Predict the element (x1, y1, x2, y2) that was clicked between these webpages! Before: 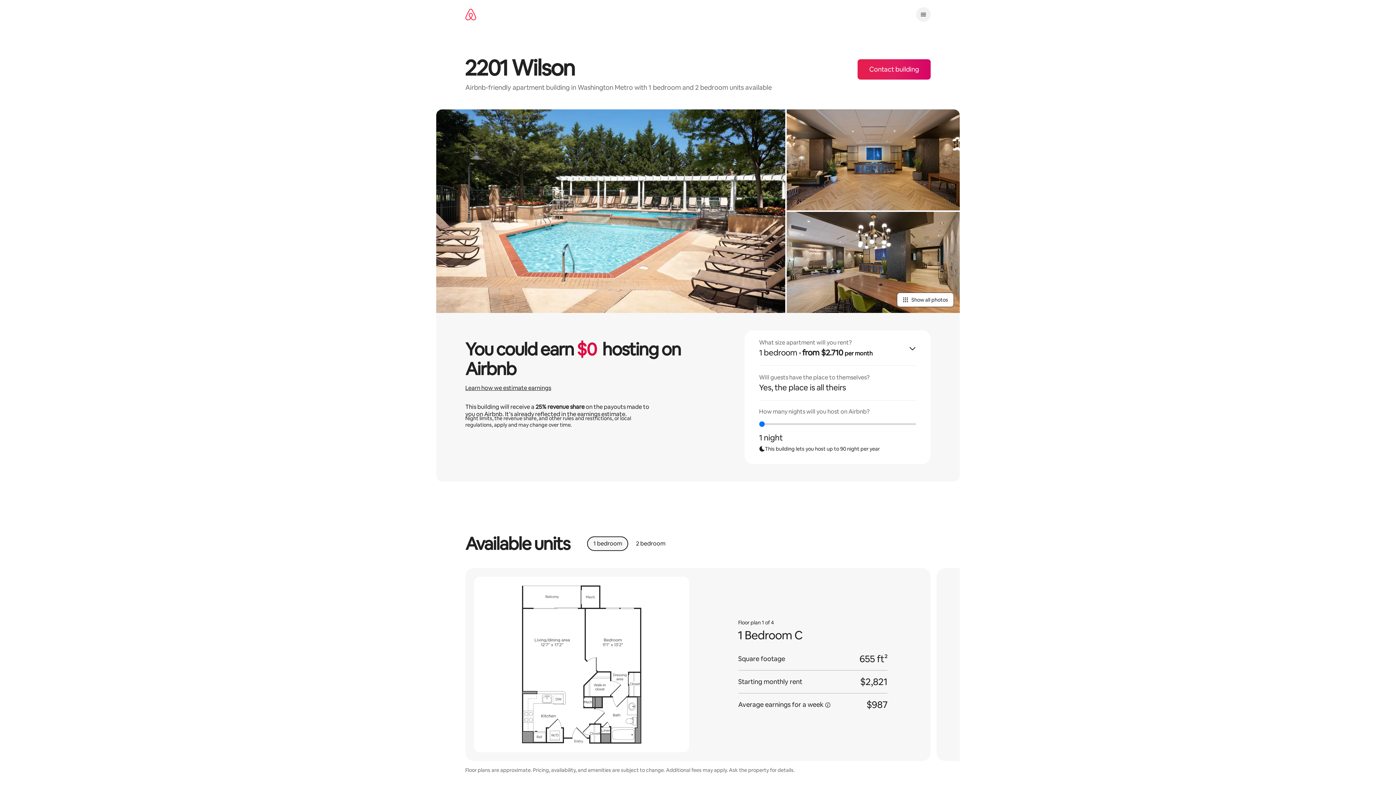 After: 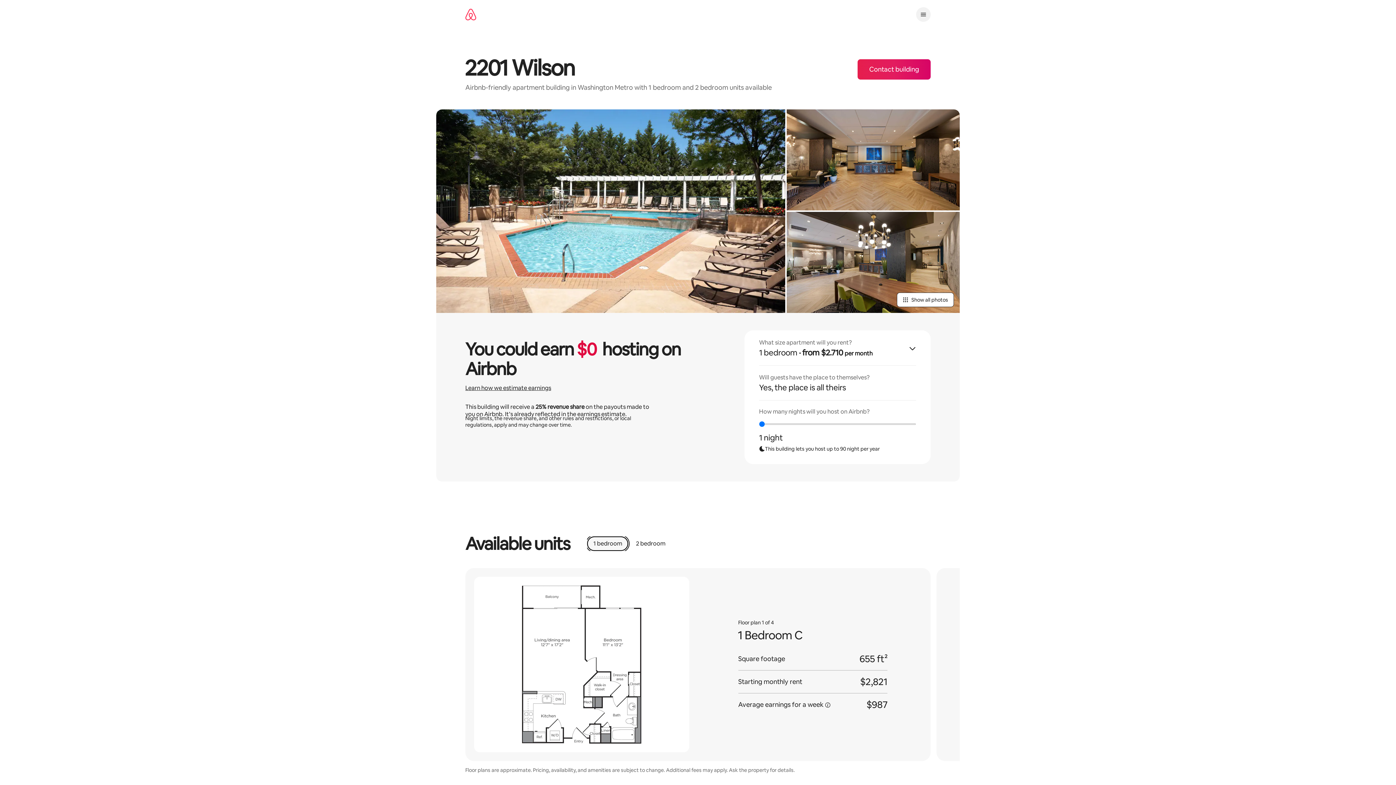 Action: label: 1 bedroom bbox: (587, 536, 628, 551)